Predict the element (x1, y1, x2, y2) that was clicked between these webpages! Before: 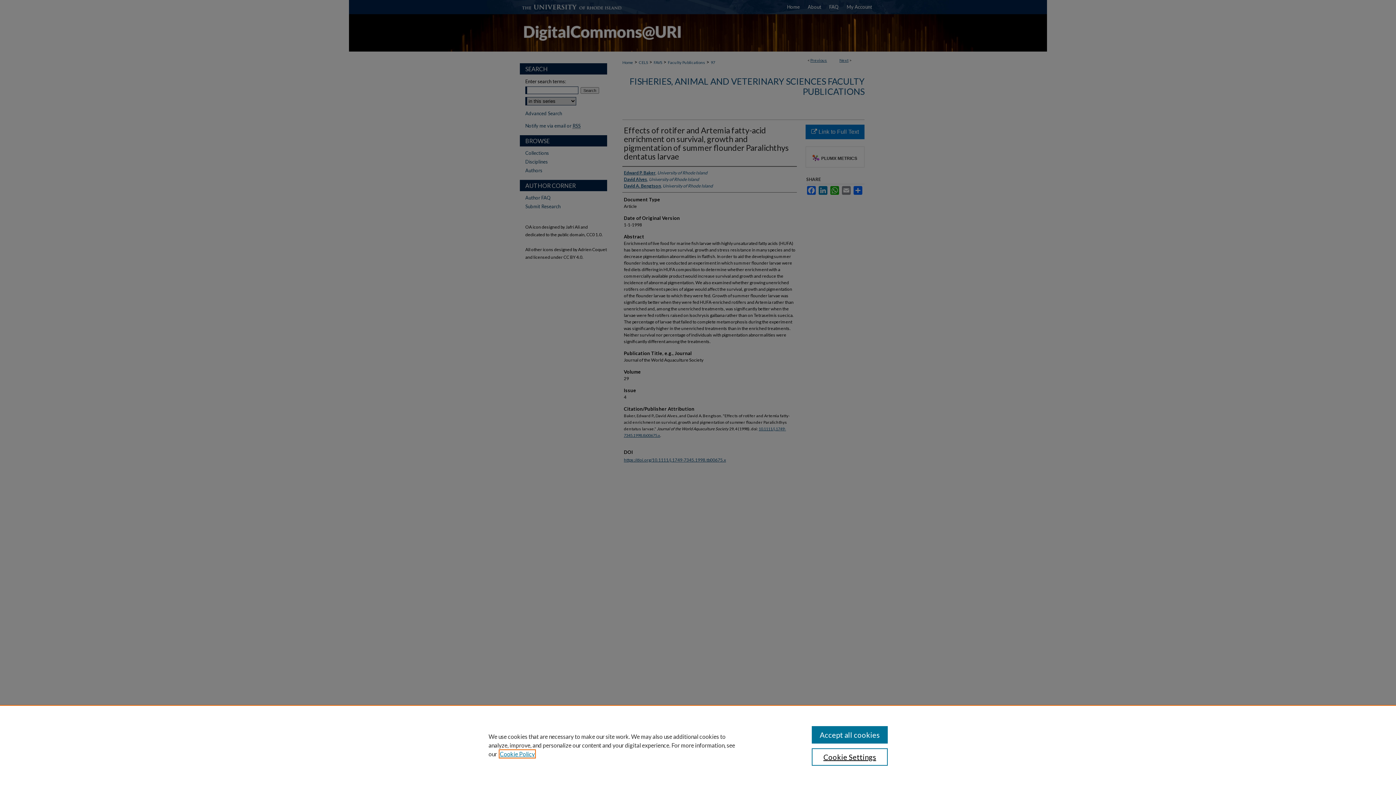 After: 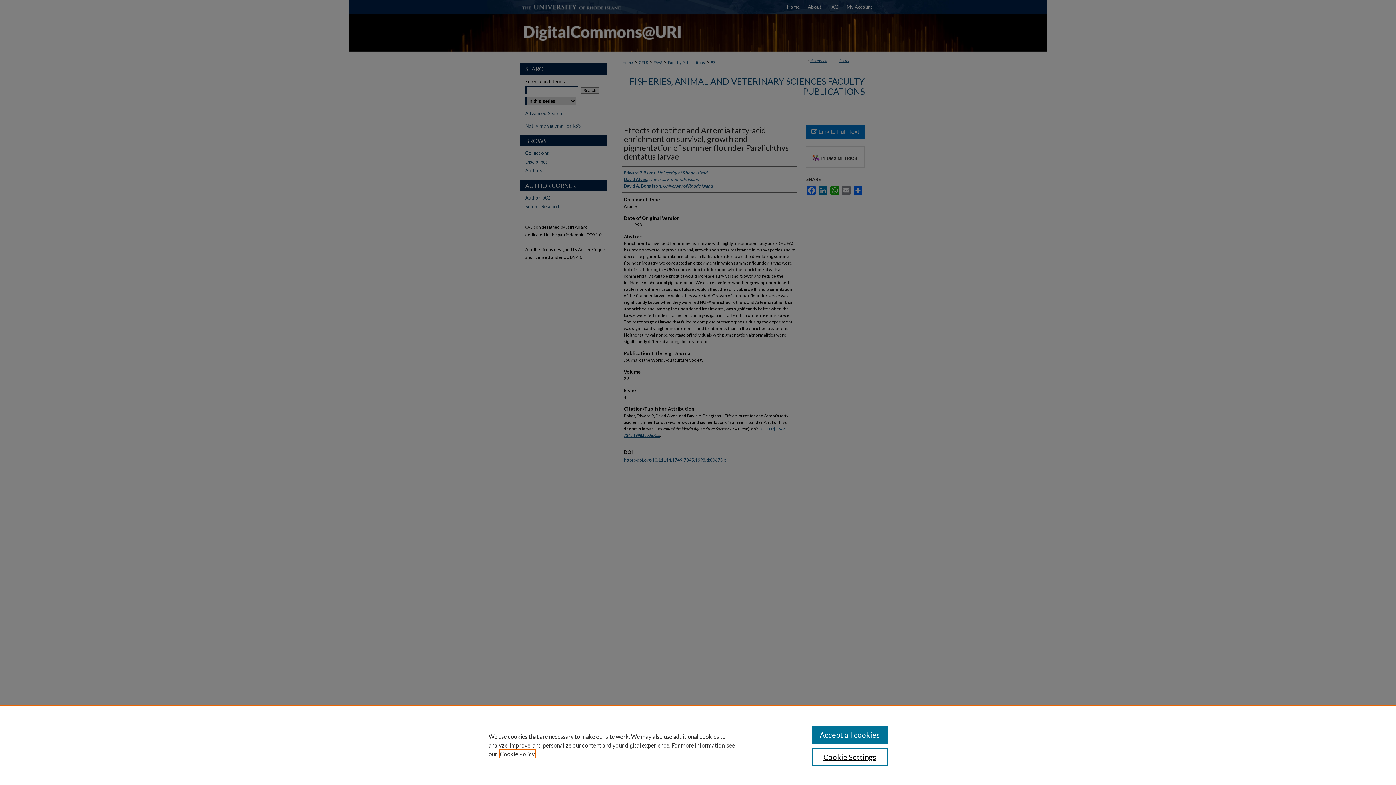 Action: label: , opens in a new tab bbox: (500, 750, 534, 757)